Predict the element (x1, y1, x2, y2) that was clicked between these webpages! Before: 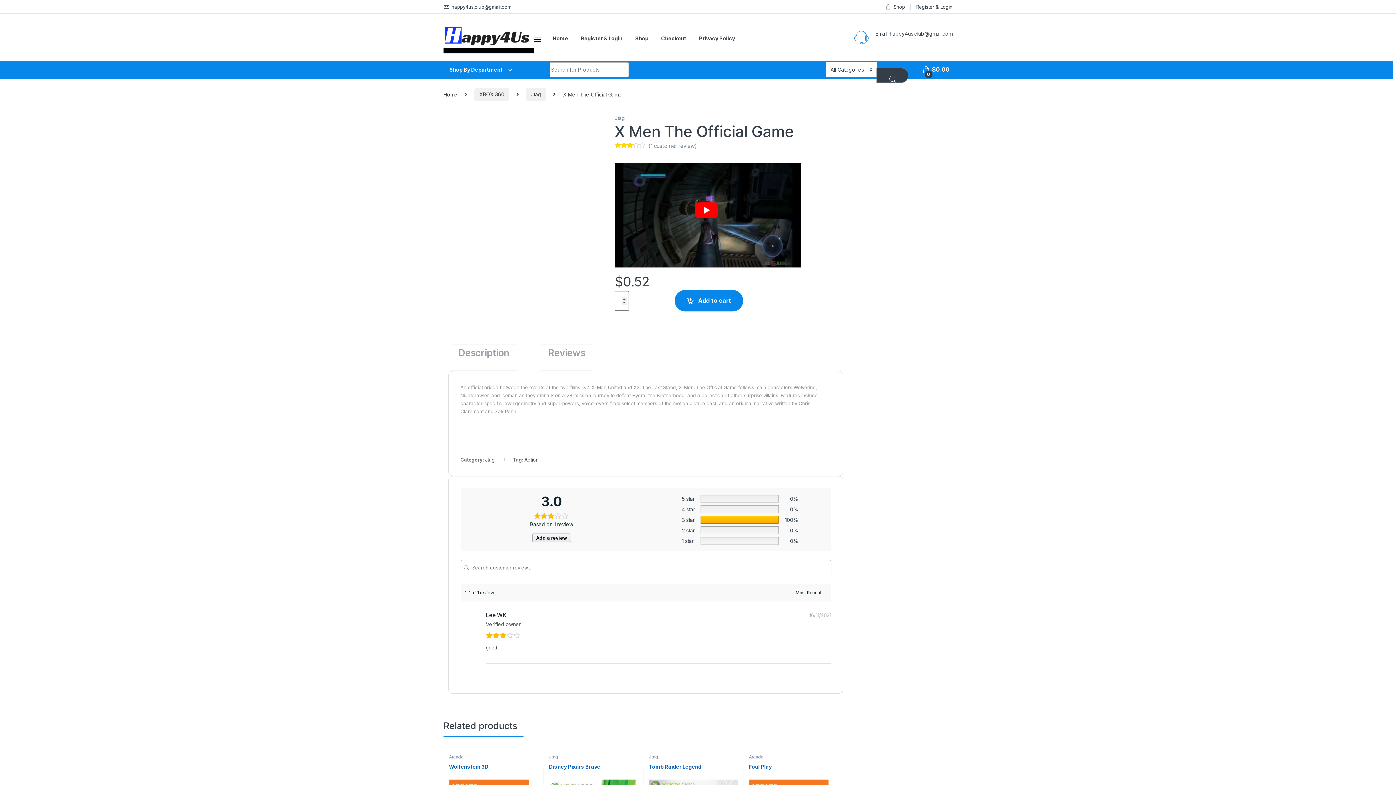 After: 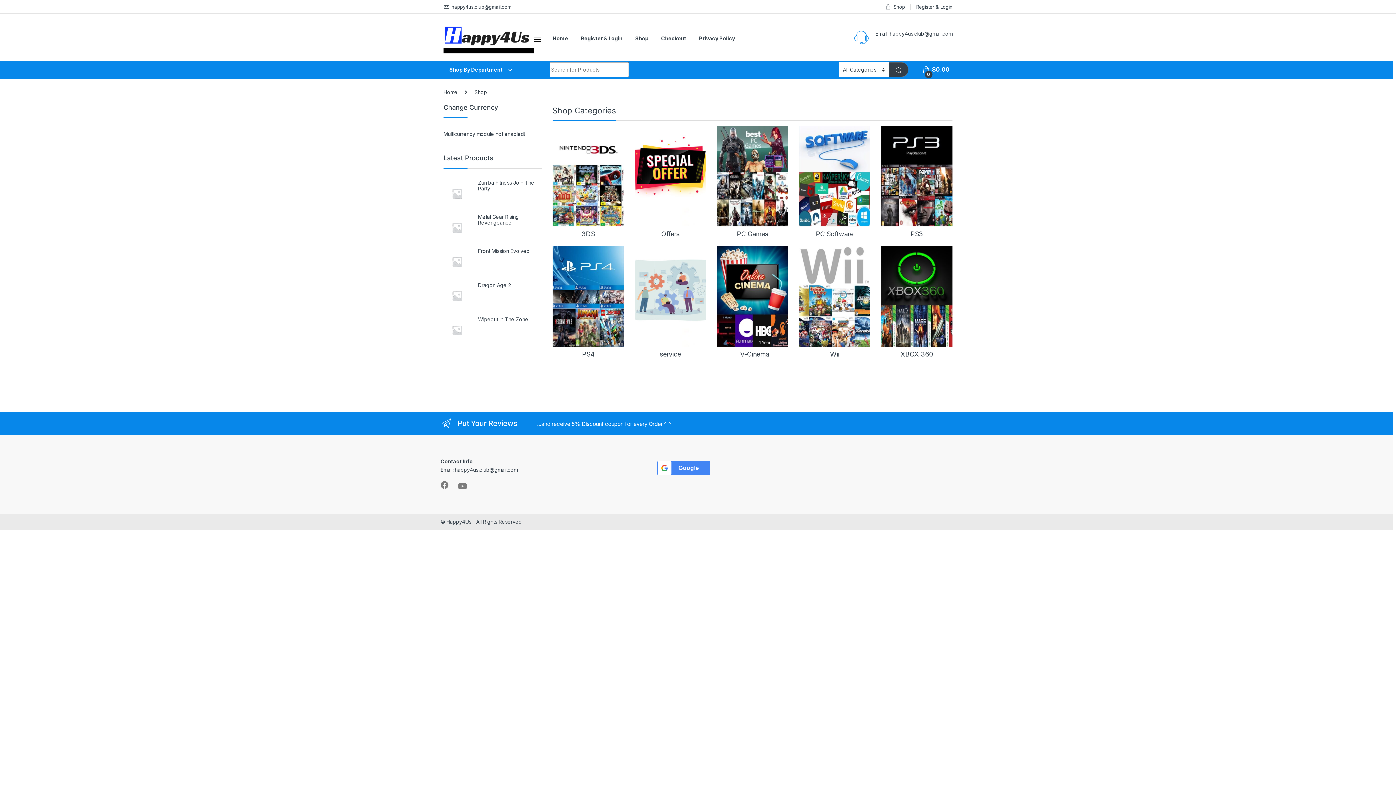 Action: label: Shop bbox: (885, 0, 905, 13)